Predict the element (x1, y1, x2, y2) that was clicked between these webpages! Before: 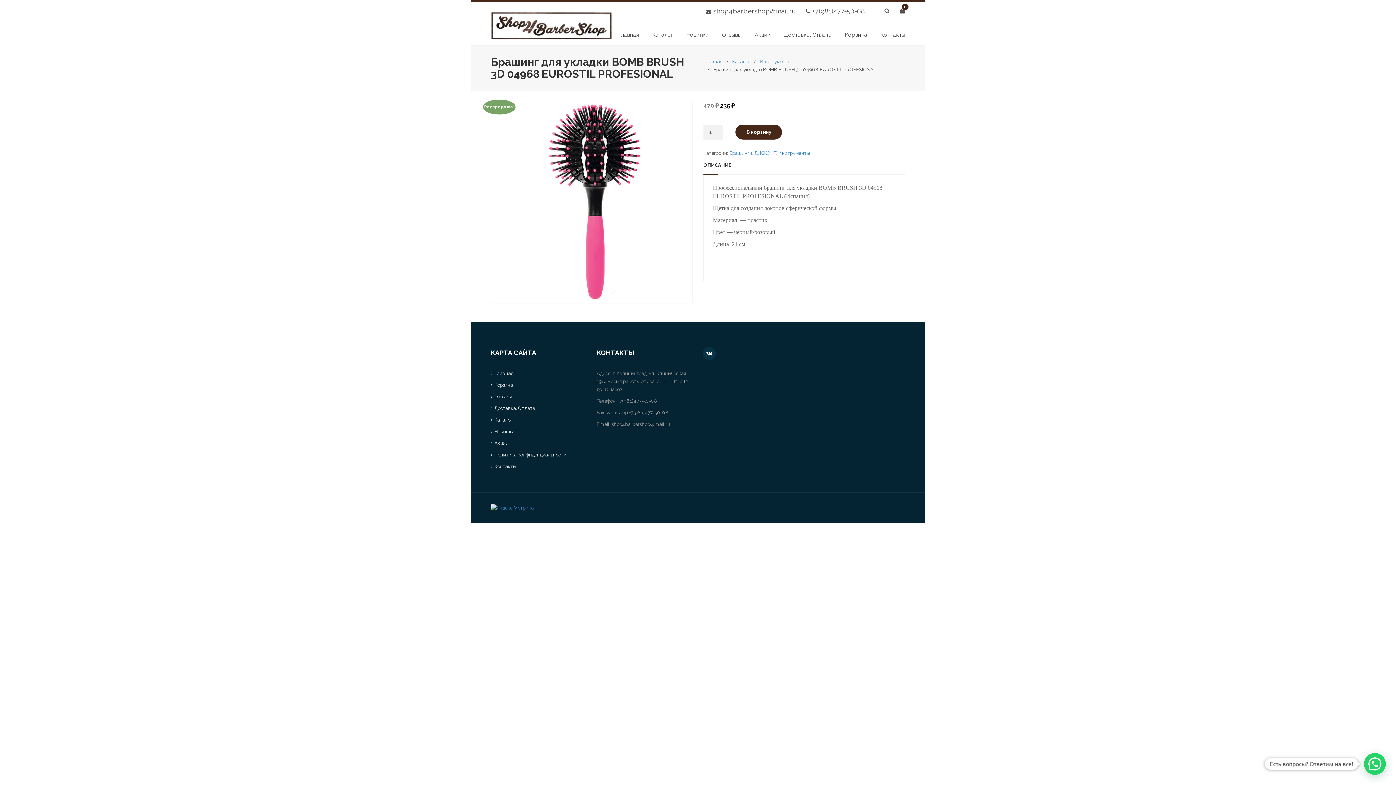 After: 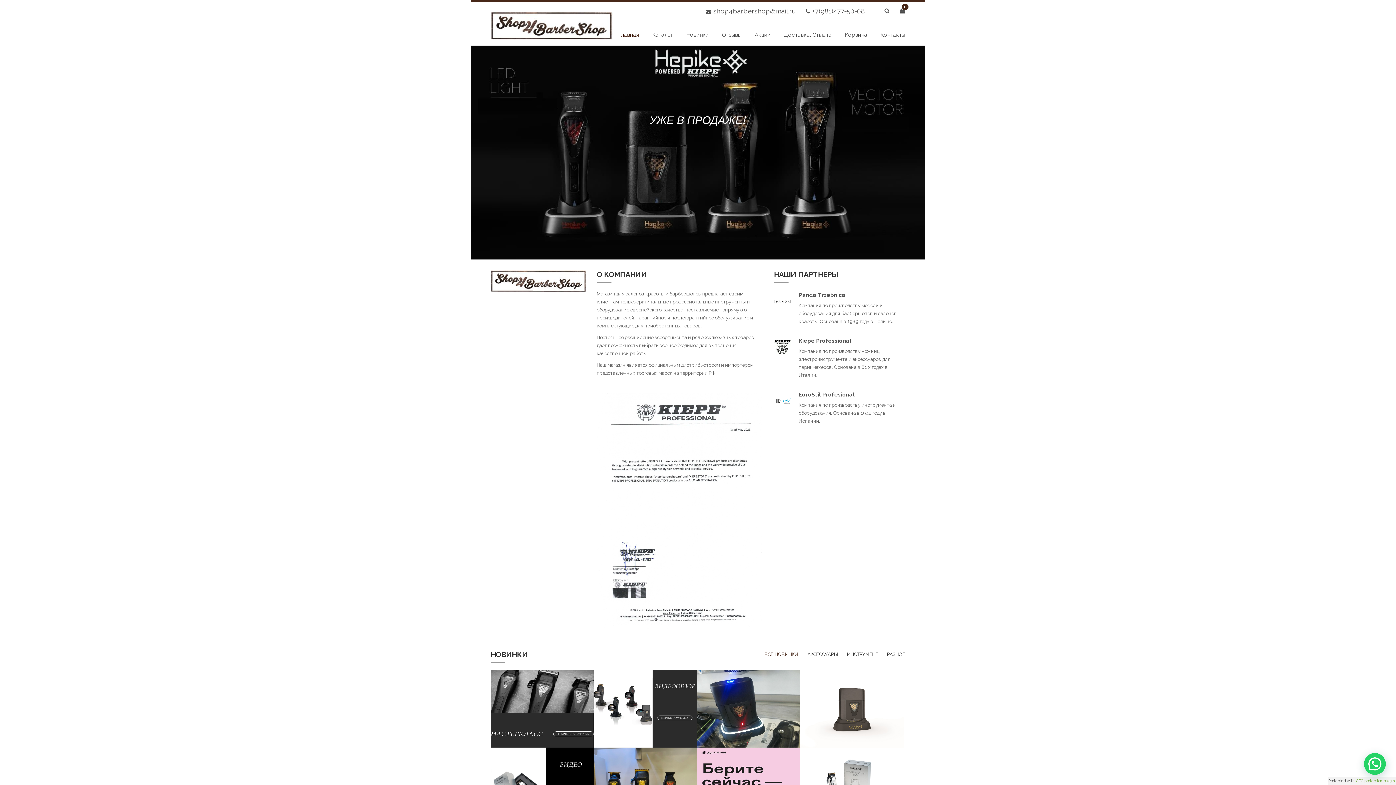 Action: label: Главная bbox: (612, 24, 645, 45)